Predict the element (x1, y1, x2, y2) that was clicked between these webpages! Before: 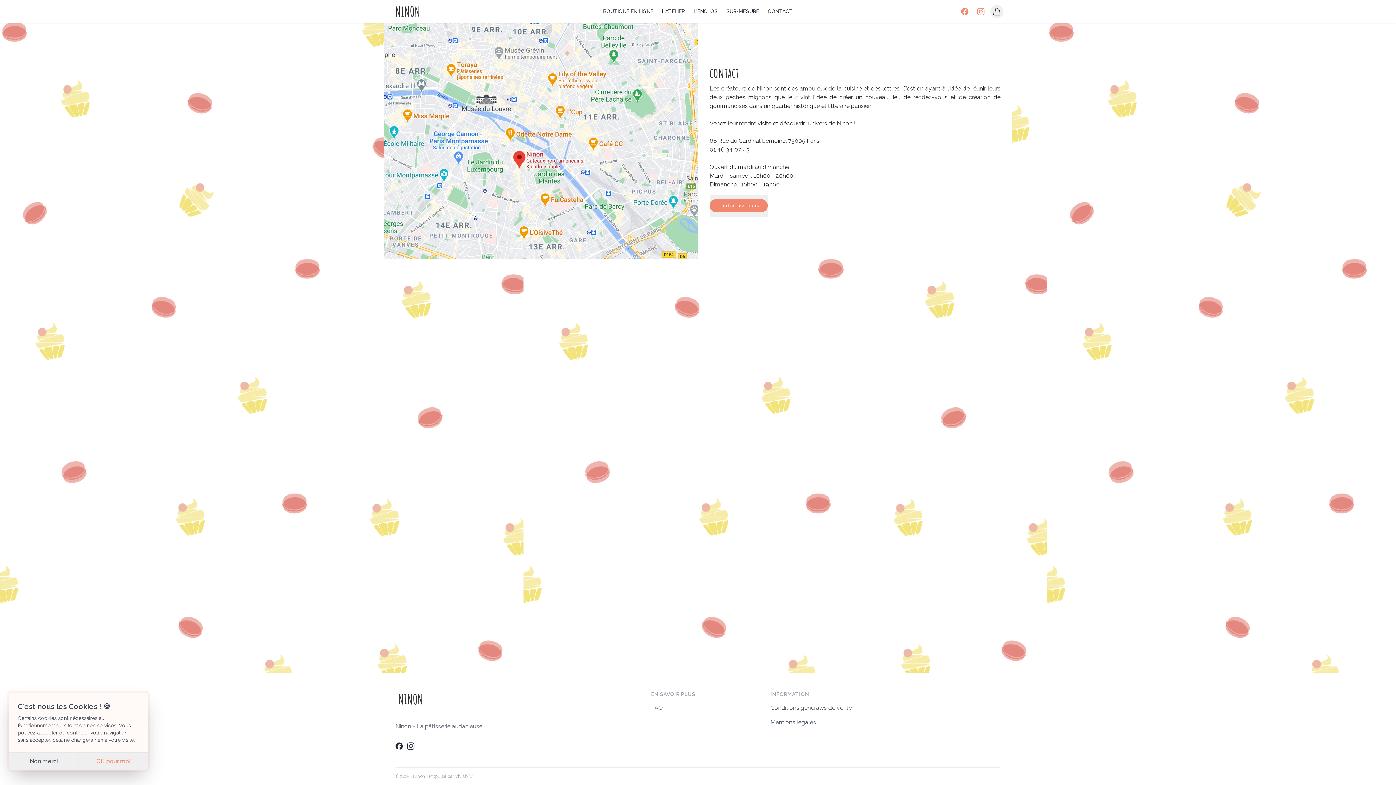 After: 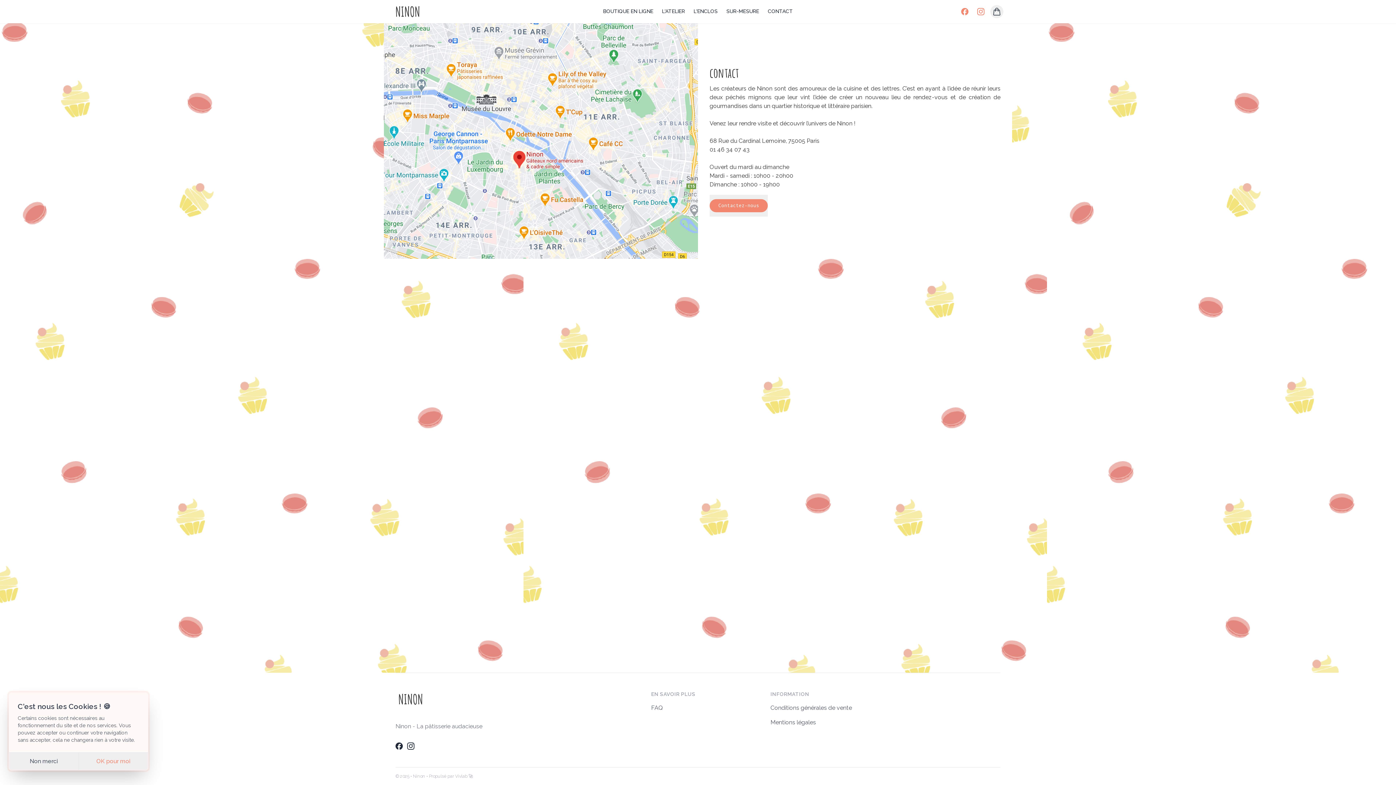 Action: bbox: (426, 774, 473, 779) label: • Propulsé par Vivlab 🚀